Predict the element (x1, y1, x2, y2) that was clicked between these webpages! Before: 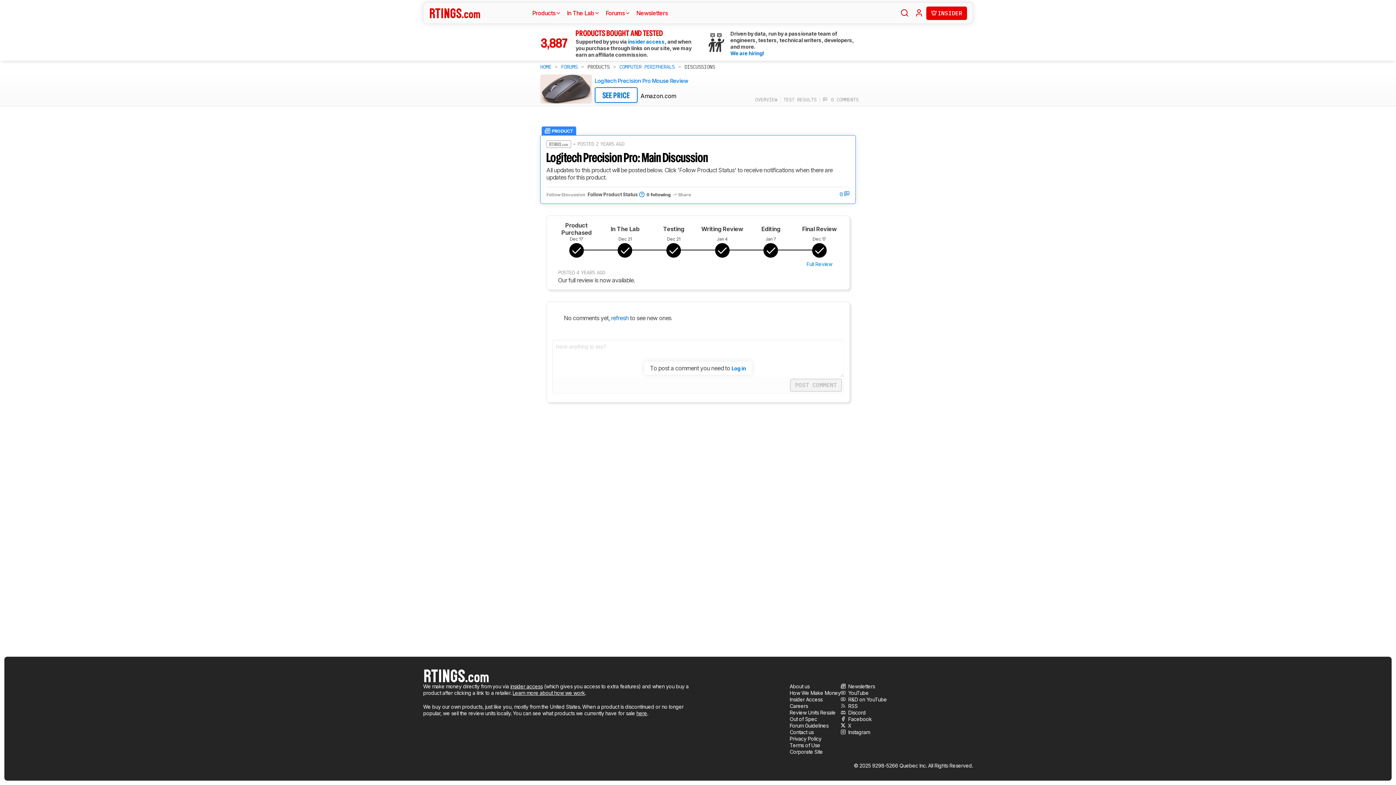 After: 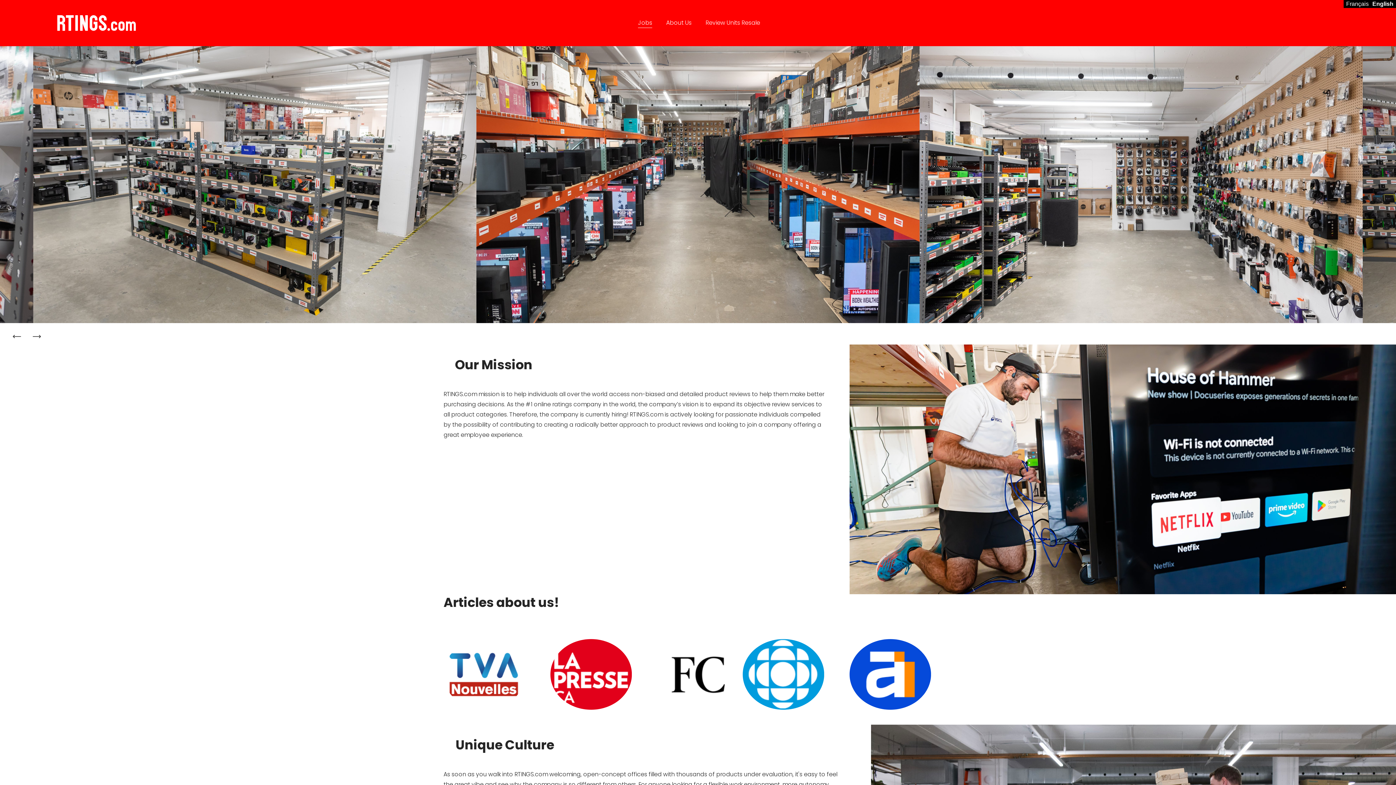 Action: label: Careers bbox: (789, 703, 808, 709)